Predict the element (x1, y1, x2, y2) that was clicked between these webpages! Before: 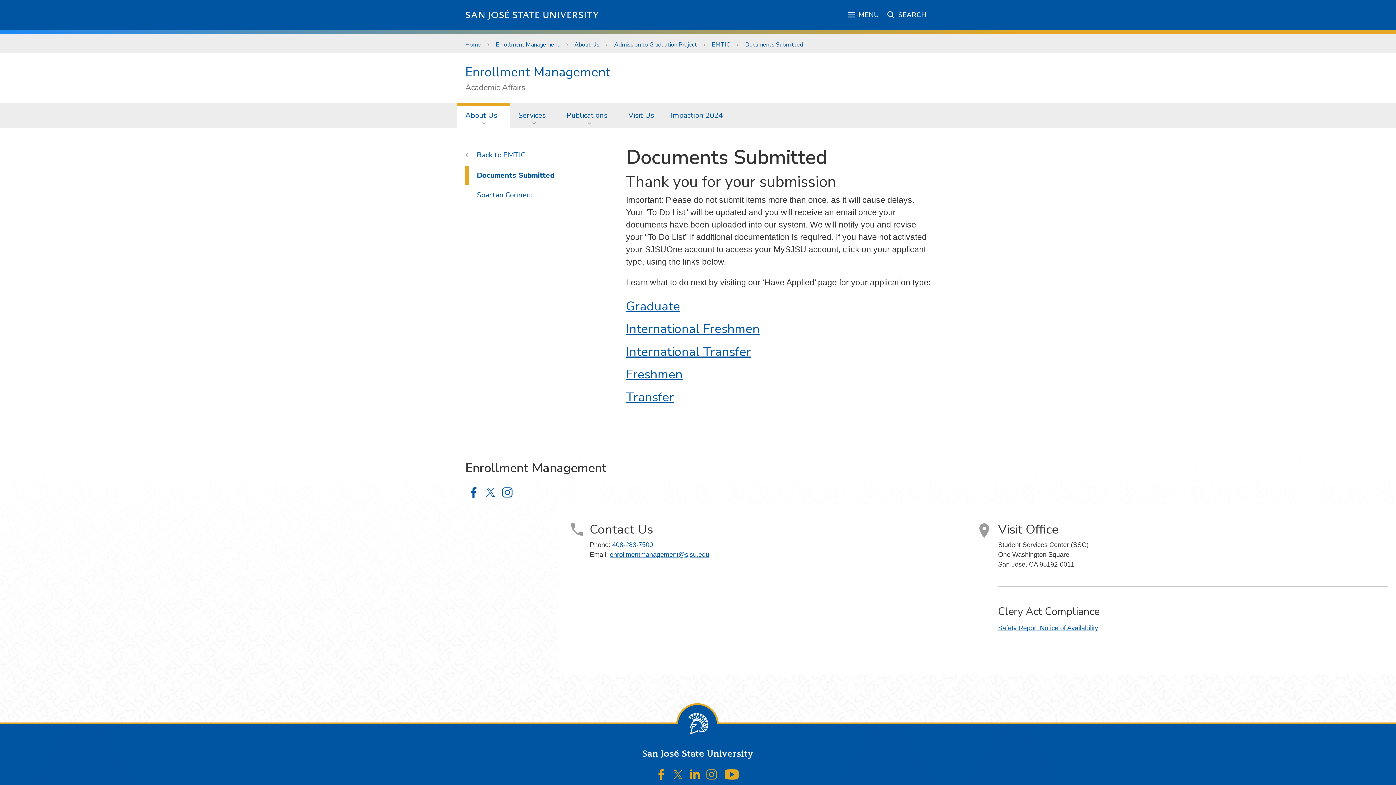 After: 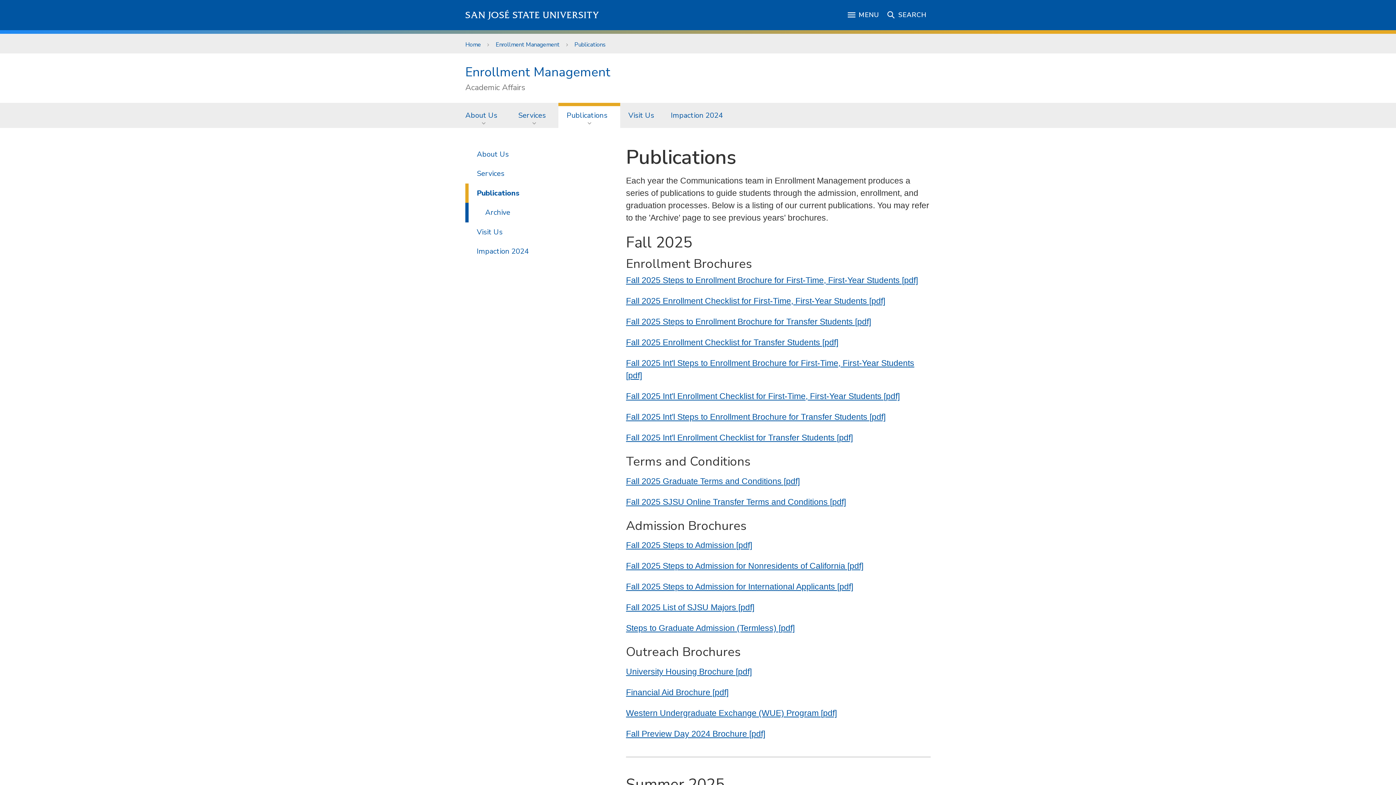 Action: label: Publications bbox: (558, 103, 620, 127)